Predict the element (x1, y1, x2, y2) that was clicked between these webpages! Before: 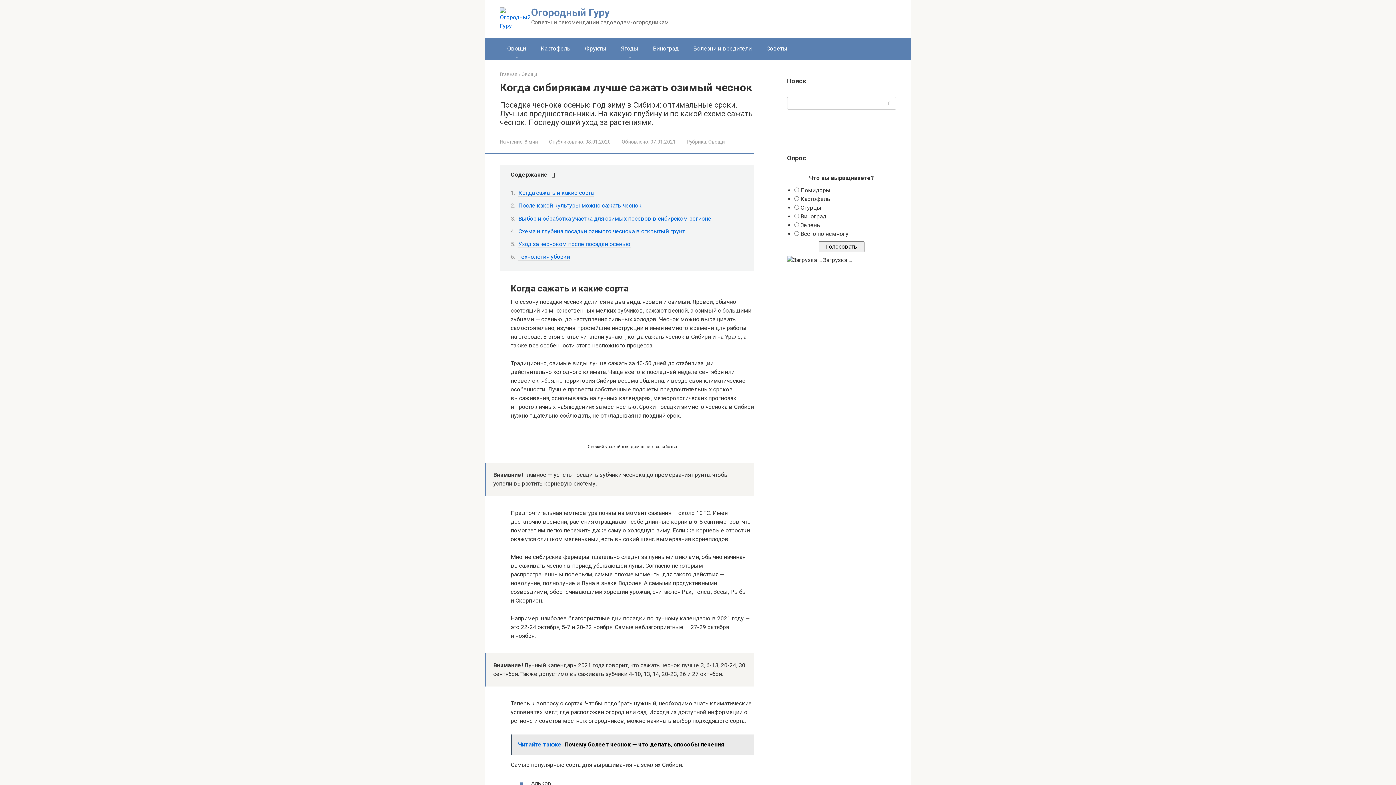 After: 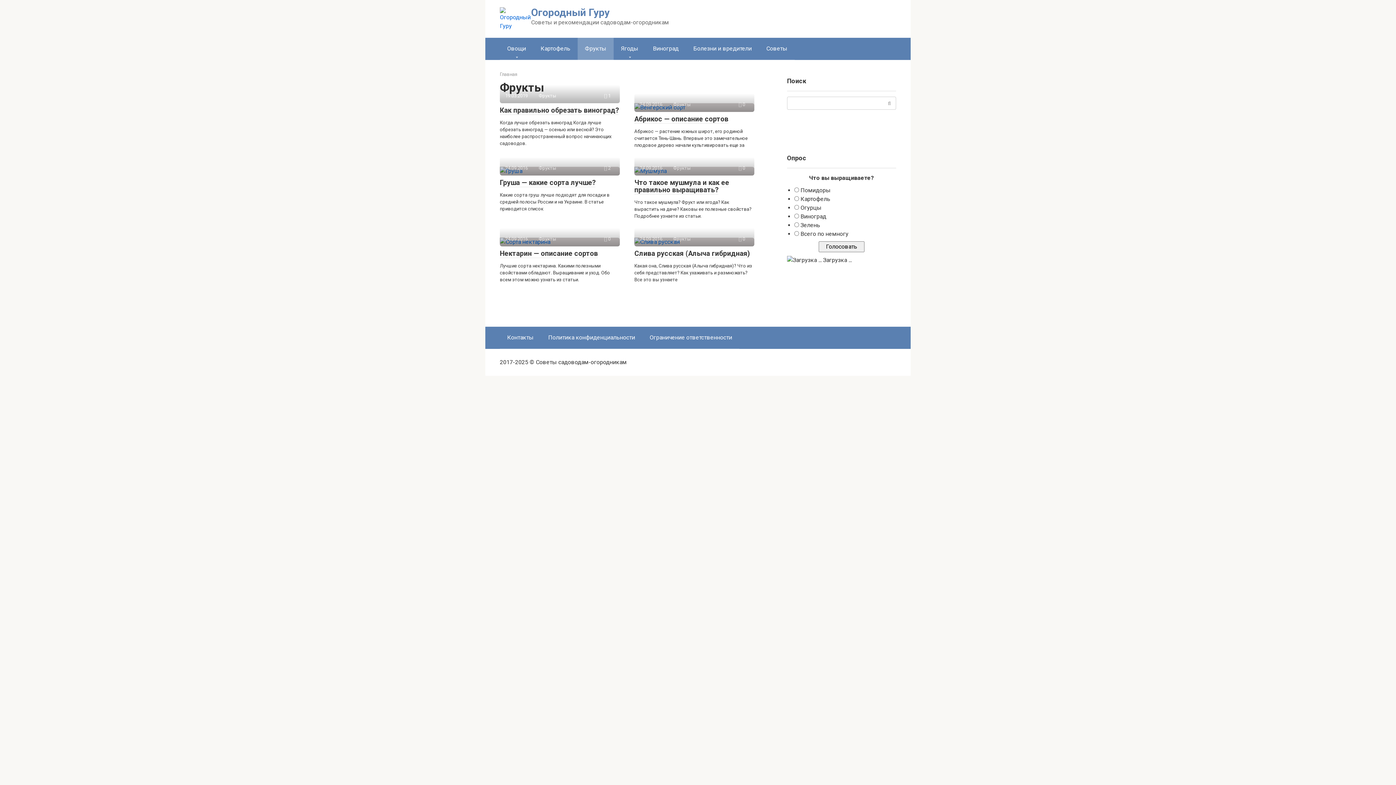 Action: label: Фрукты bbox: (577, 37, 613, 59)